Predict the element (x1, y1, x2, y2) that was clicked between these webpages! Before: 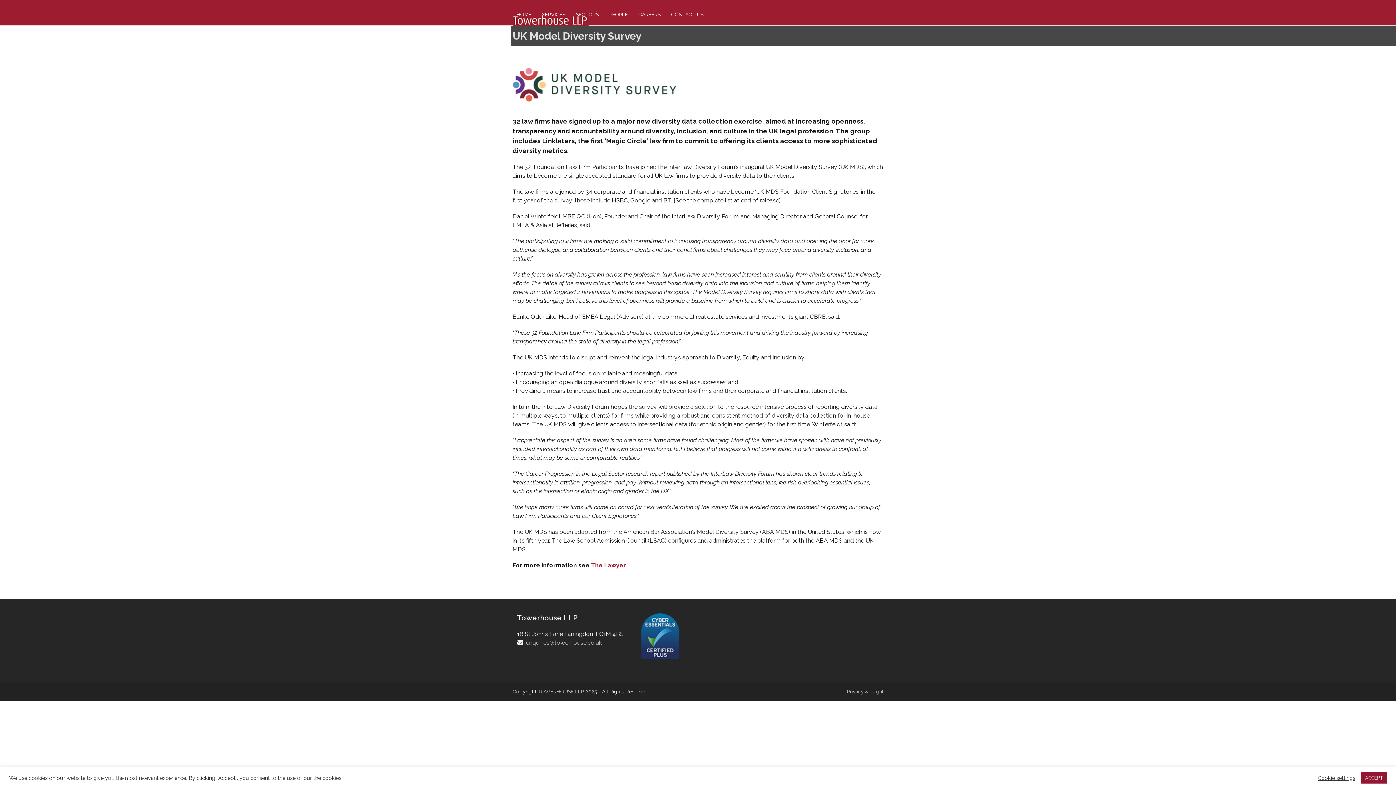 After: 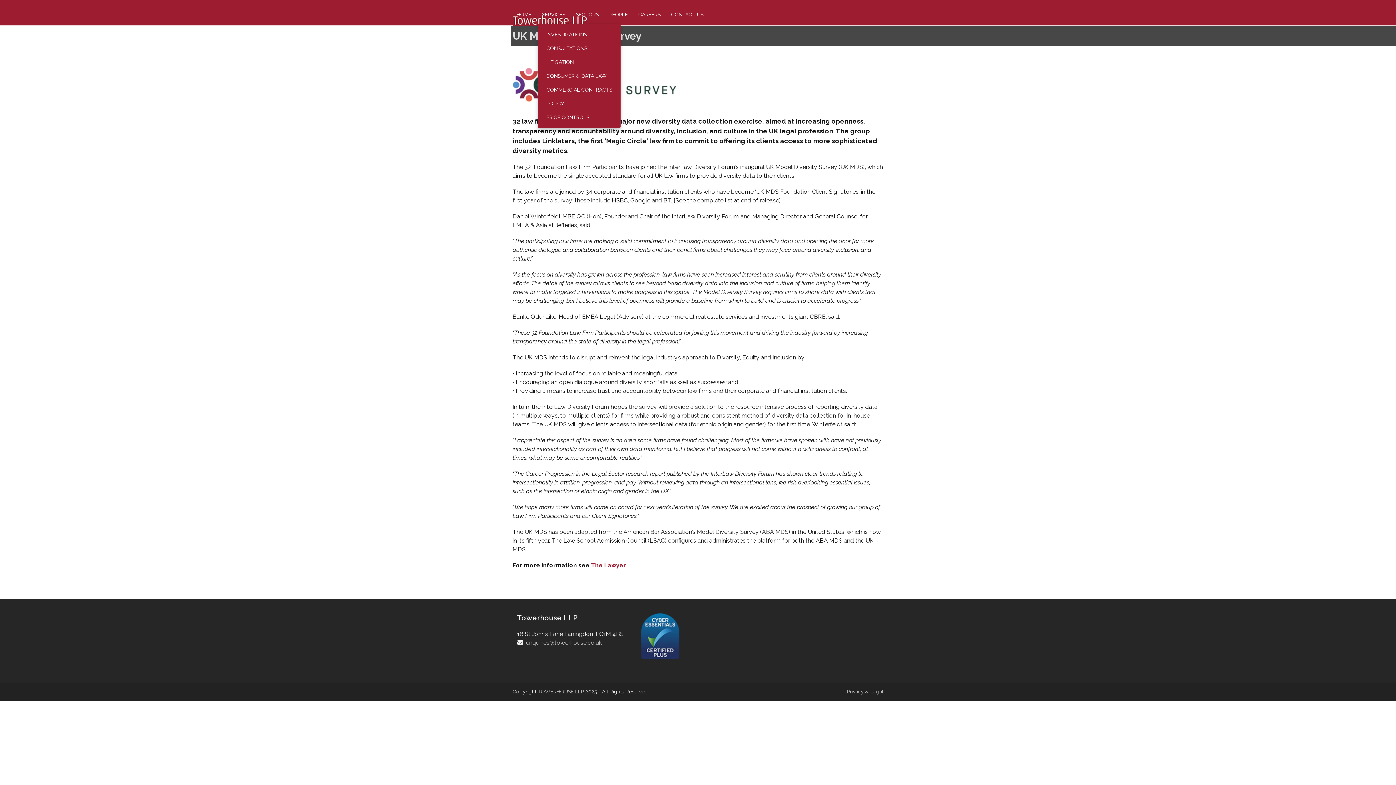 Action: label: SERVICES bbox: (538, 5, 569, 23)